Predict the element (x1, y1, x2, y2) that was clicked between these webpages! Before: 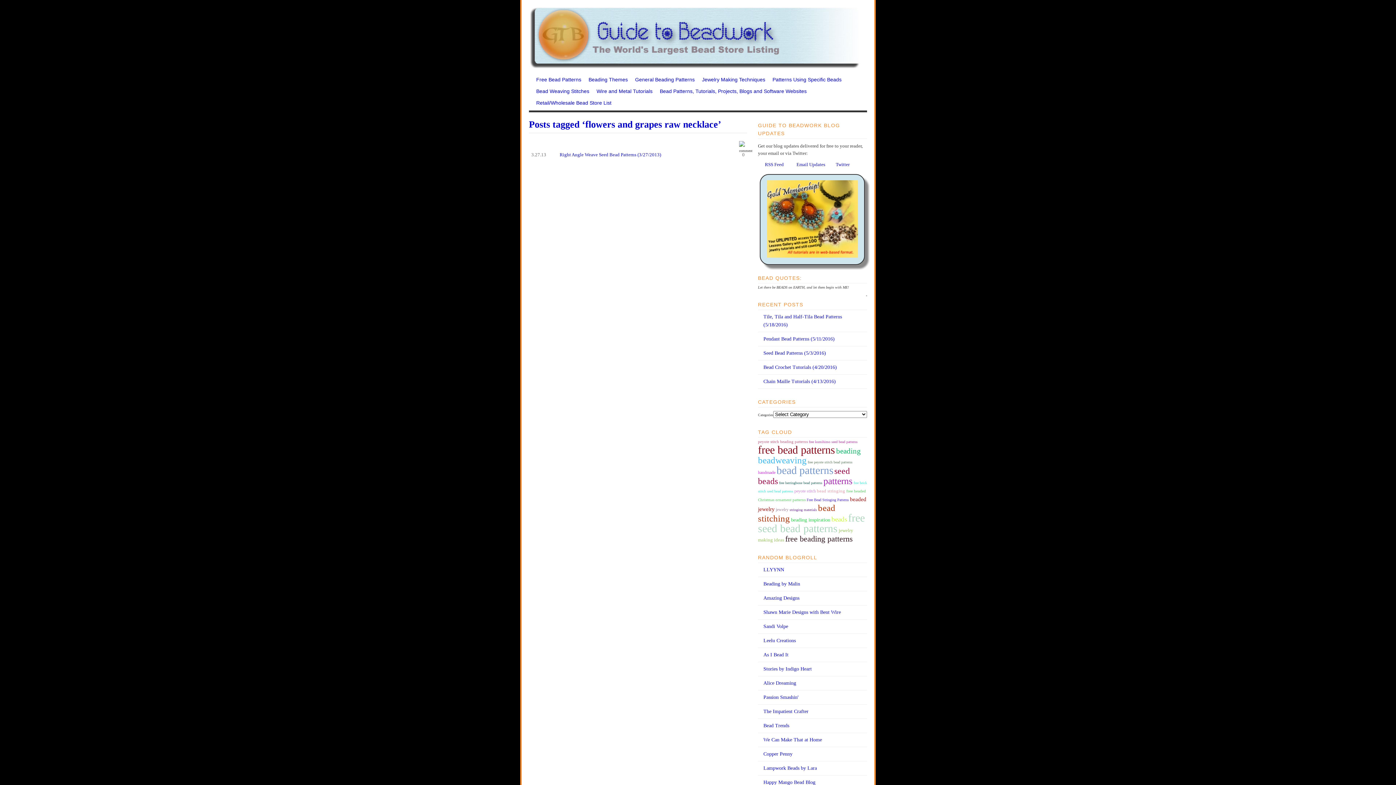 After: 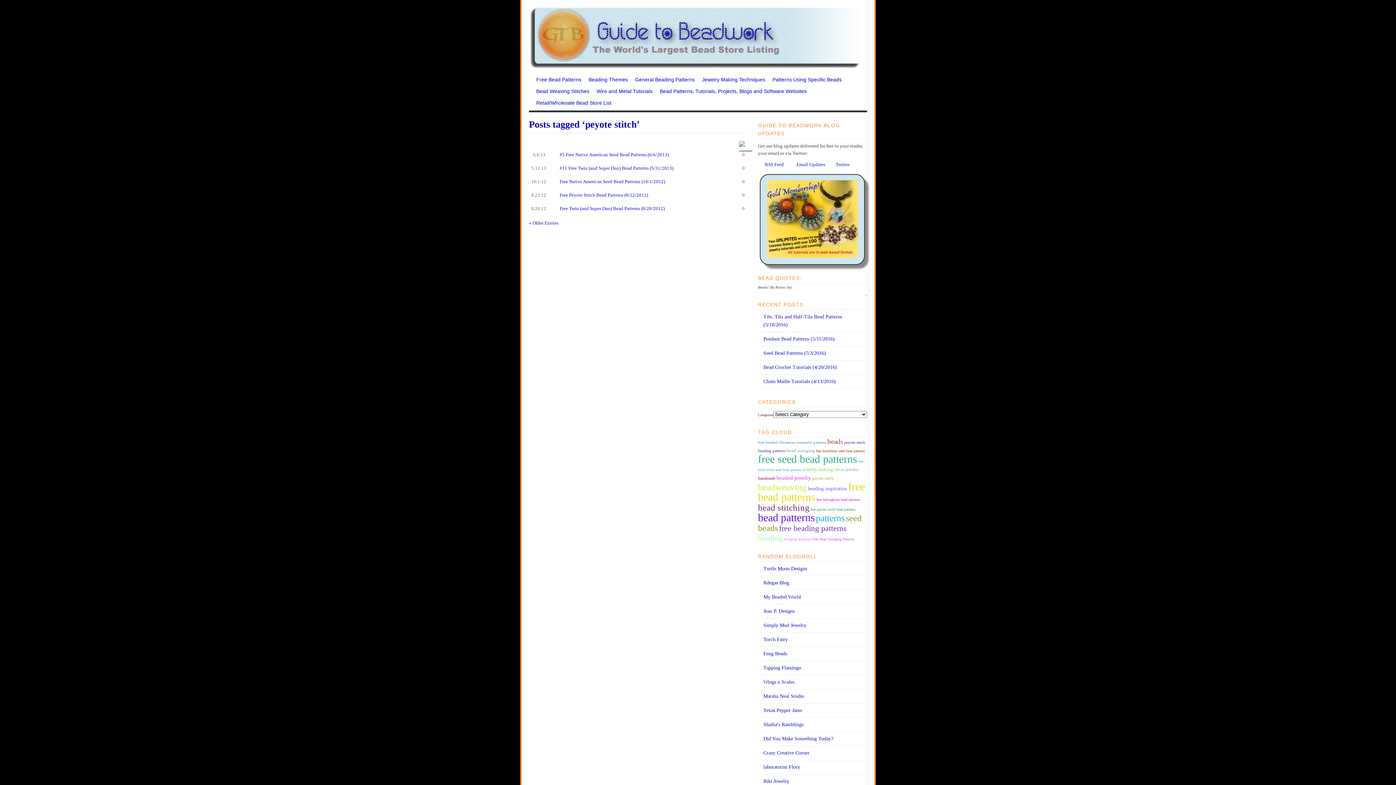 Action: bbox: (794, 488, 816, 493) label: peyote stitch